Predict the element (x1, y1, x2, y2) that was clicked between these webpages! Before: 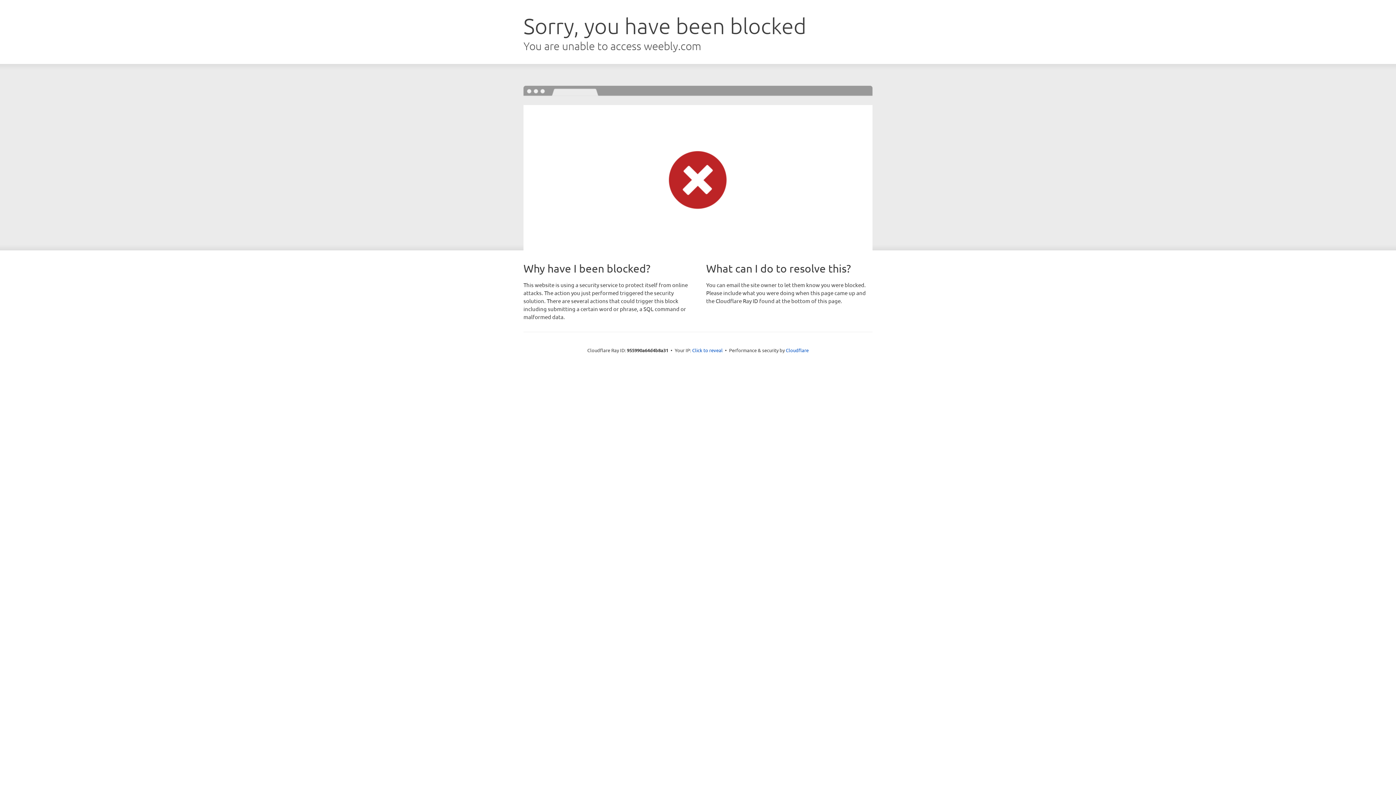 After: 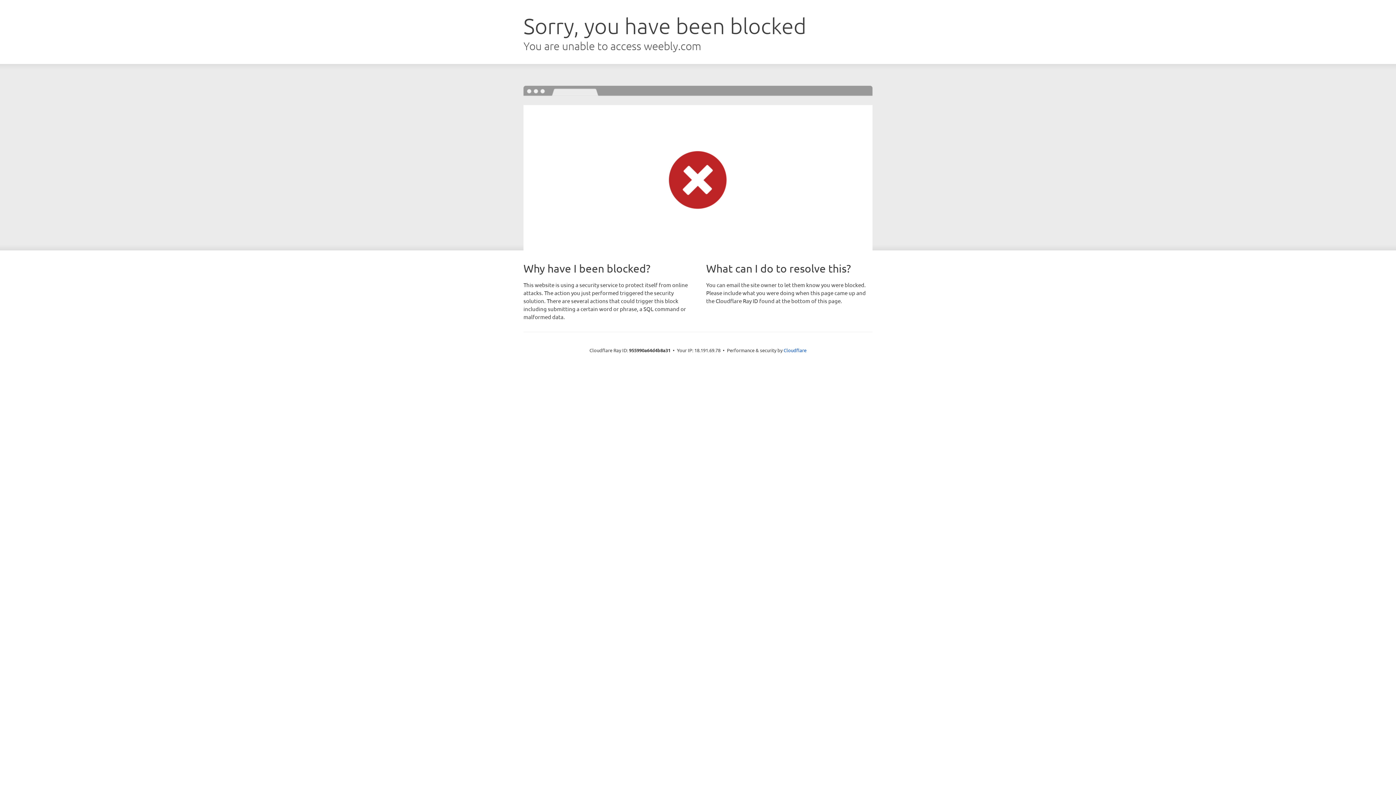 Action: bbox: (692, 346, 722, 353) label: Click to reveal